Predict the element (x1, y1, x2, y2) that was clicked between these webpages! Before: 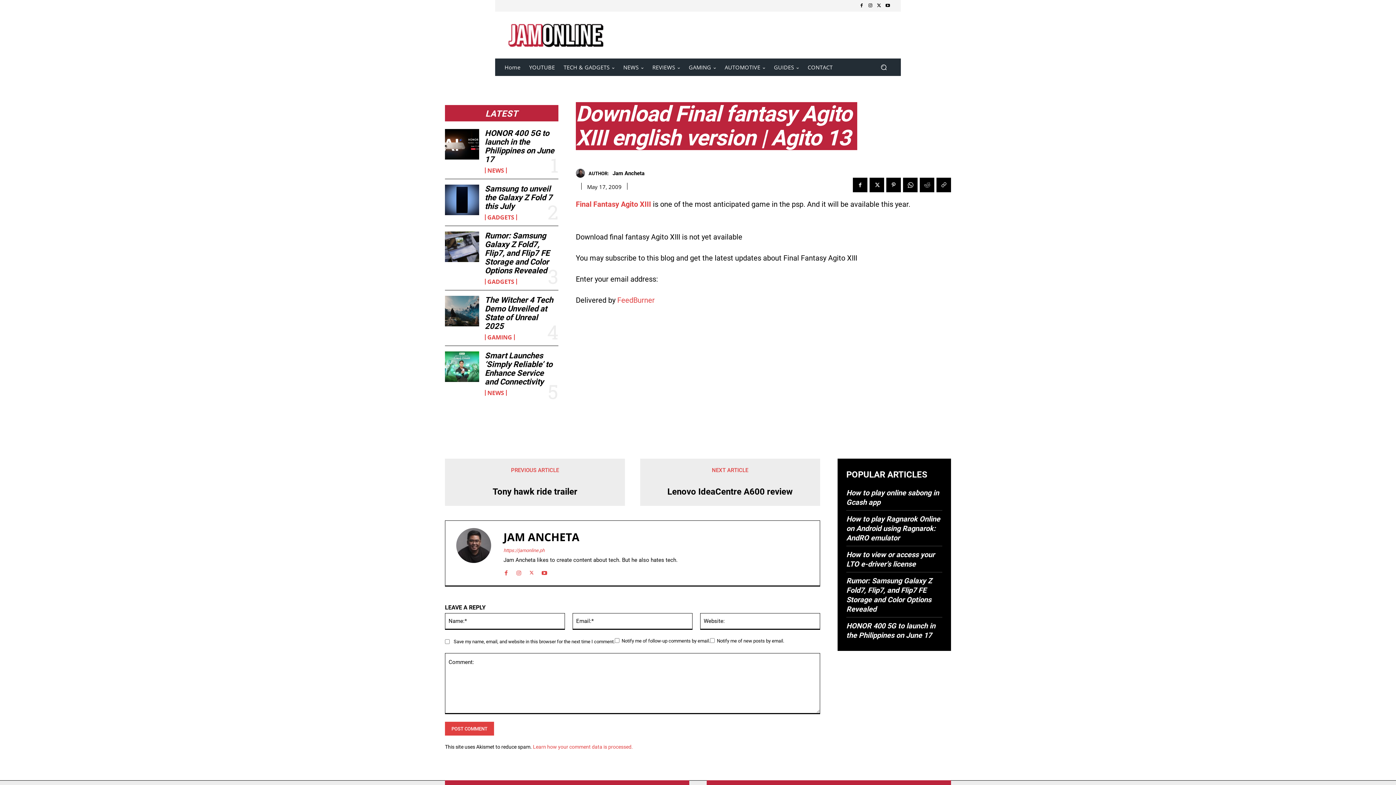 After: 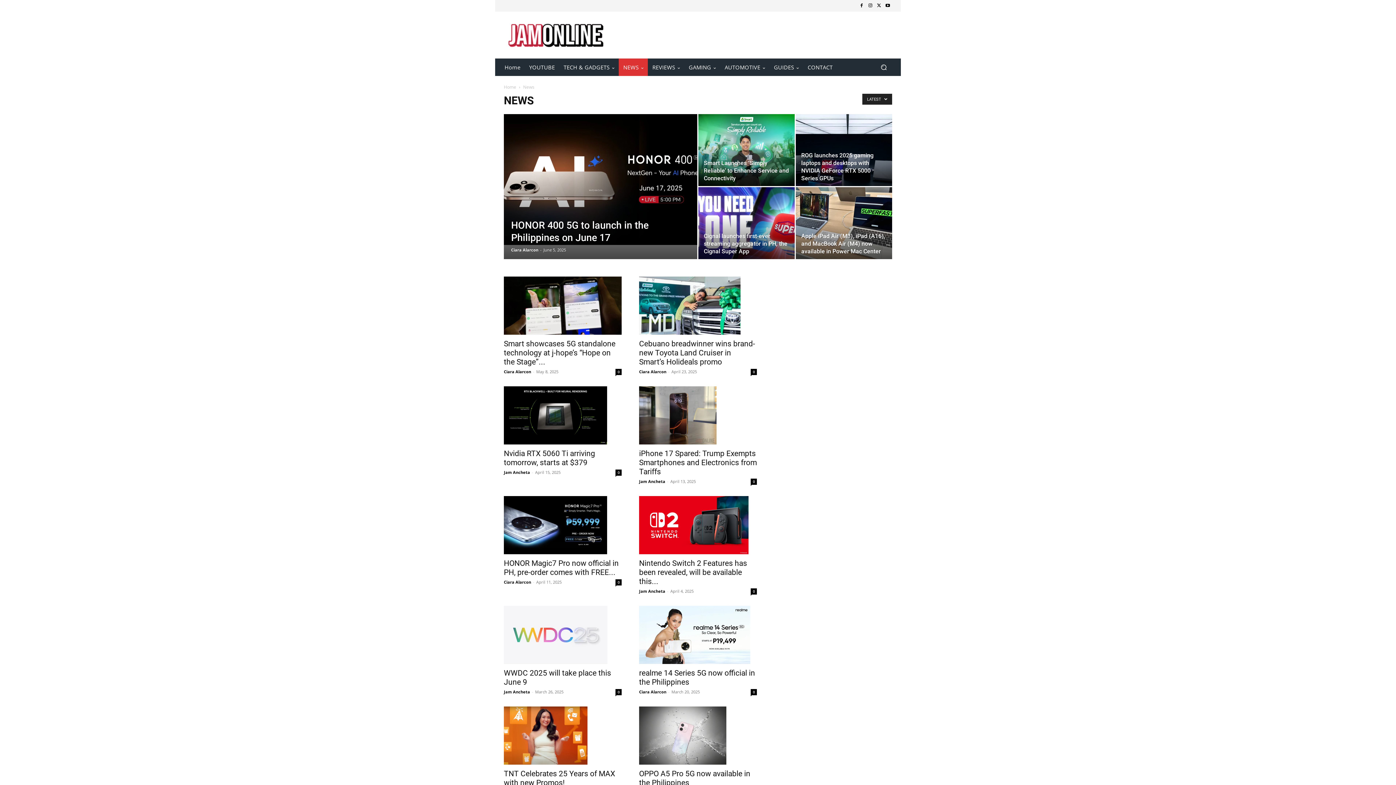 Action: label: NEWS bbox: (619, 58, 648, 76)